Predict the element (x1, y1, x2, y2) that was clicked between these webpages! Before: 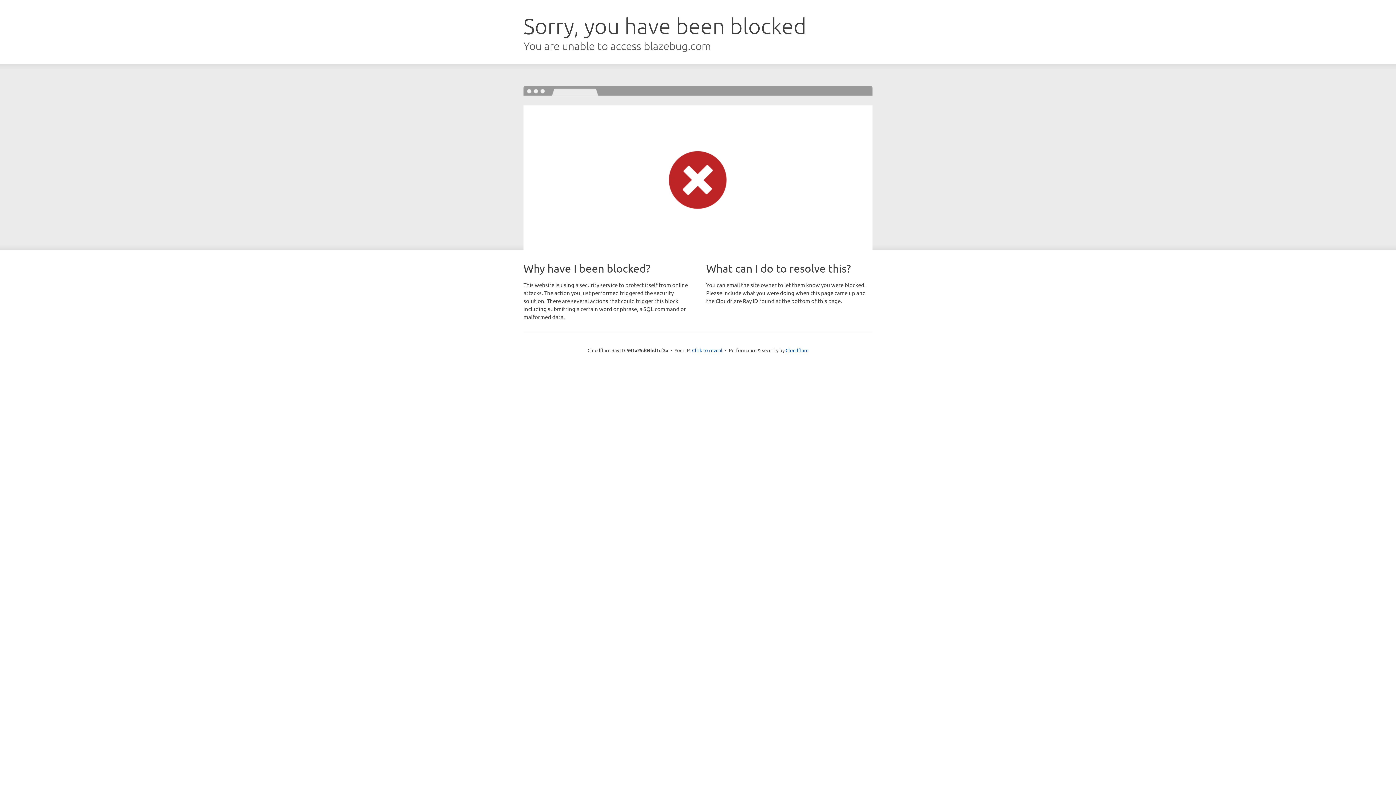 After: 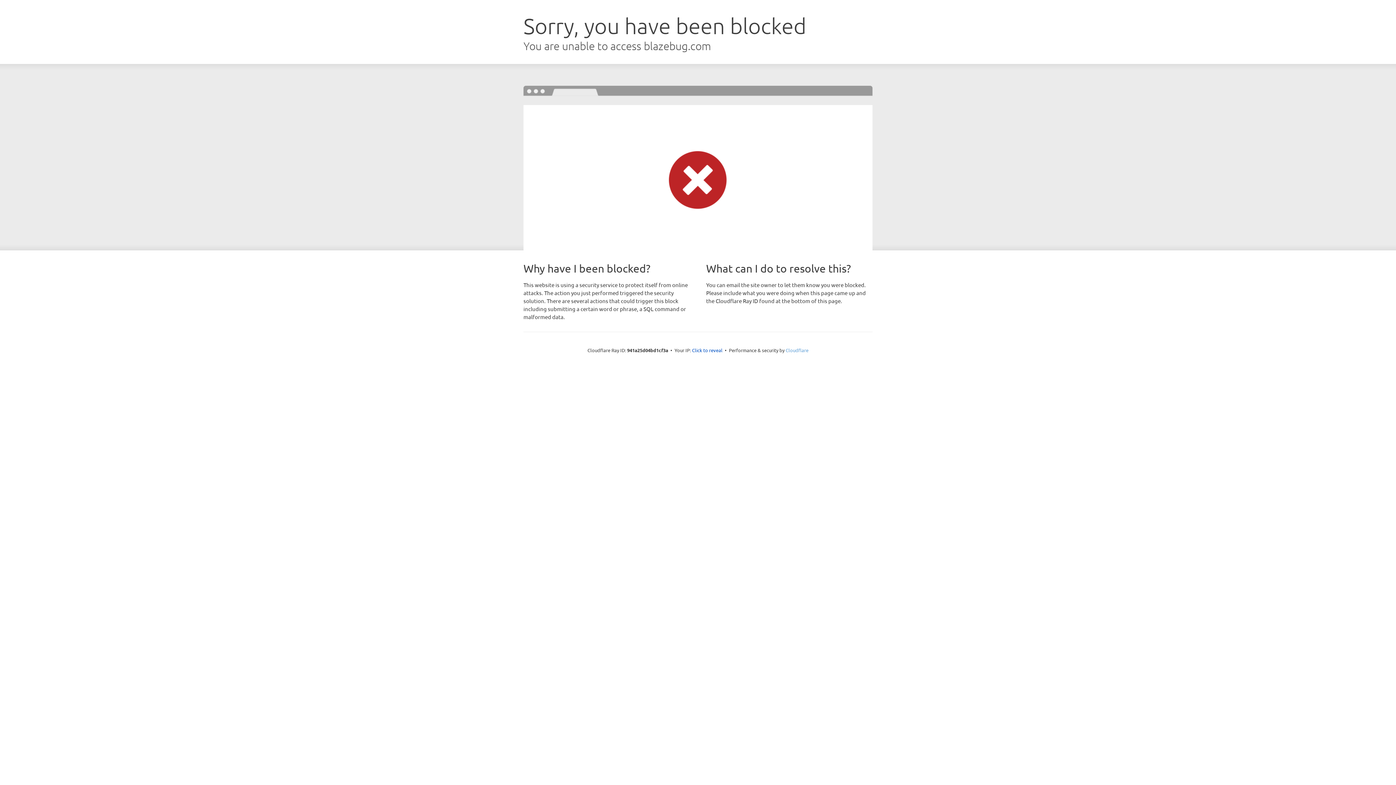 Action: bbox: (785, 347, 808, 353) label: Cloudflare